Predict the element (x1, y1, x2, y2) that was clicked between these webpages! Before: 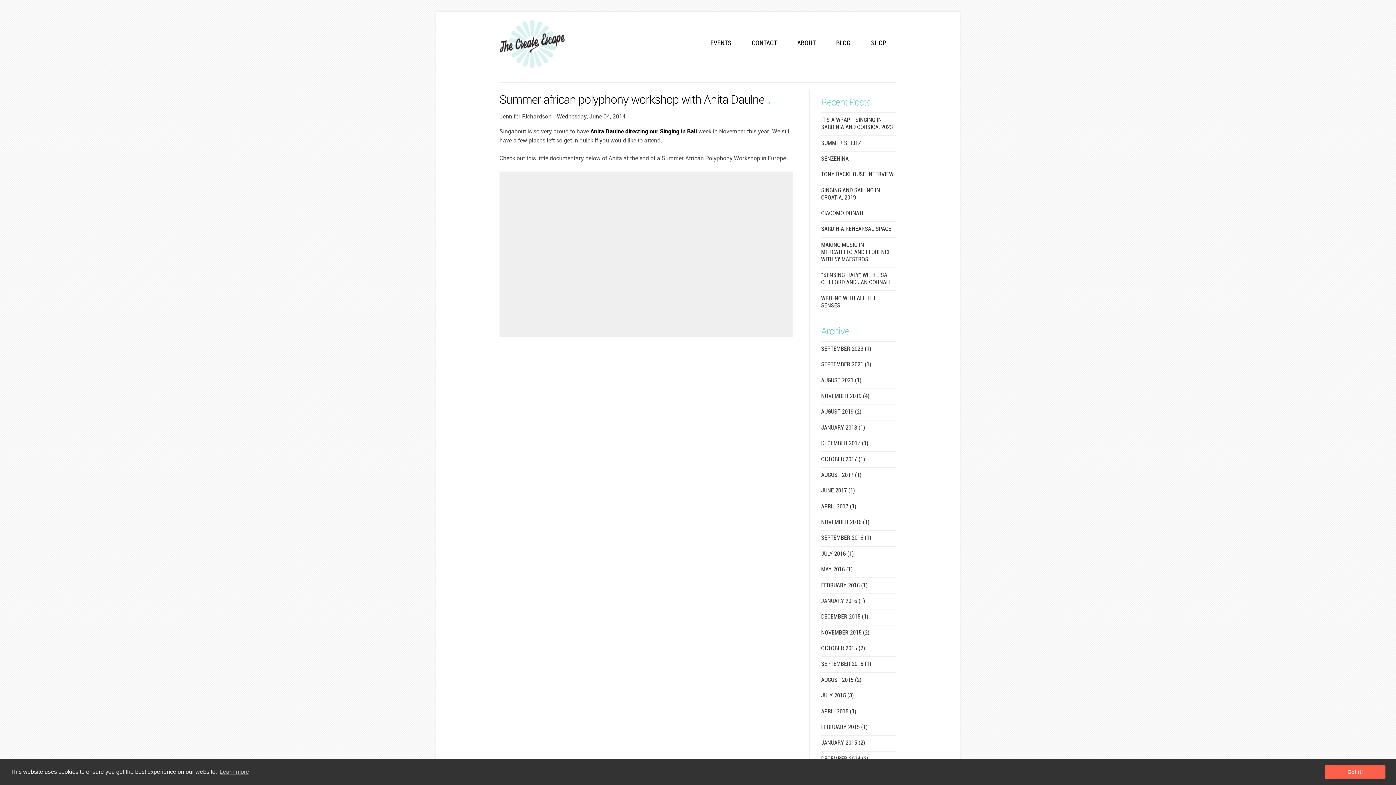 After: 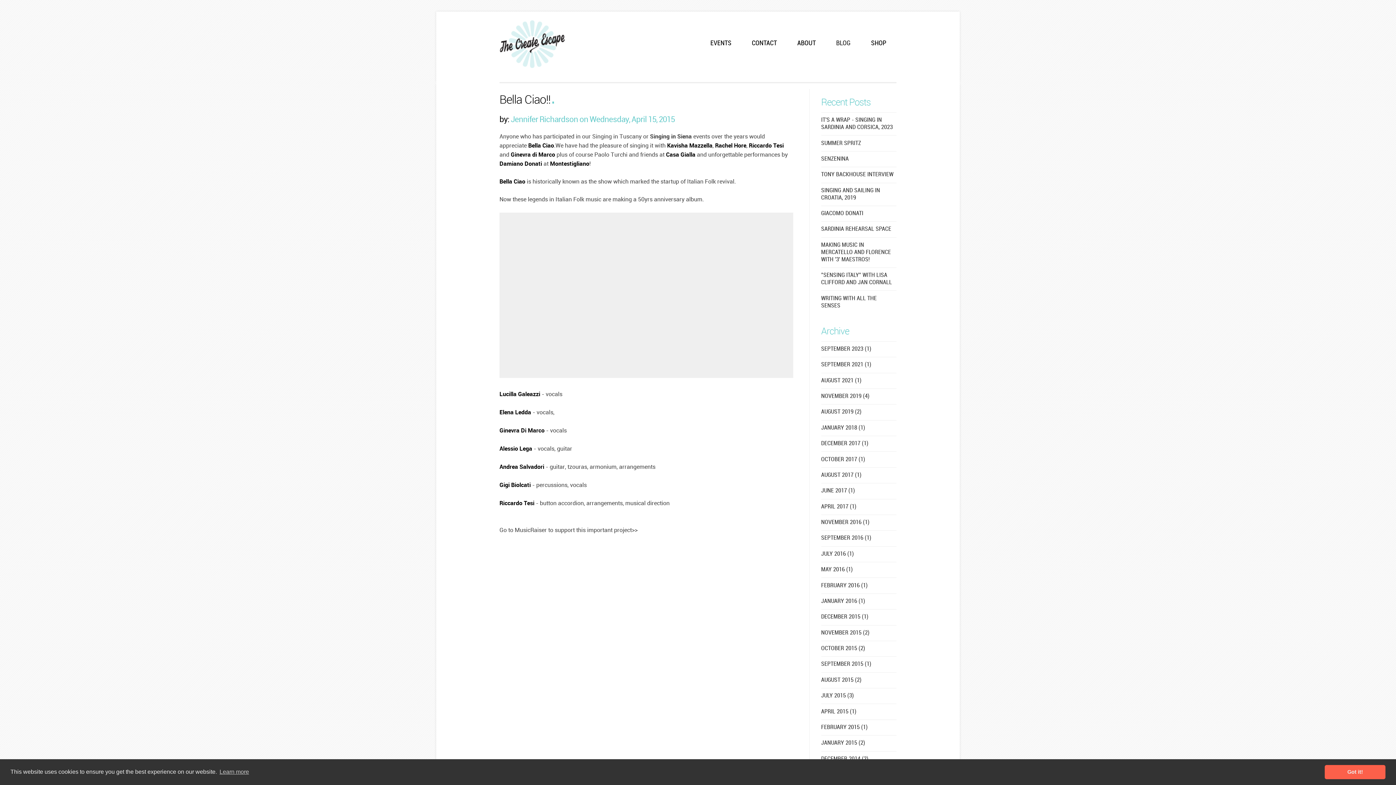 Action: bbox: (821, 708, 856, 715) label: APRIL 2015 (1)